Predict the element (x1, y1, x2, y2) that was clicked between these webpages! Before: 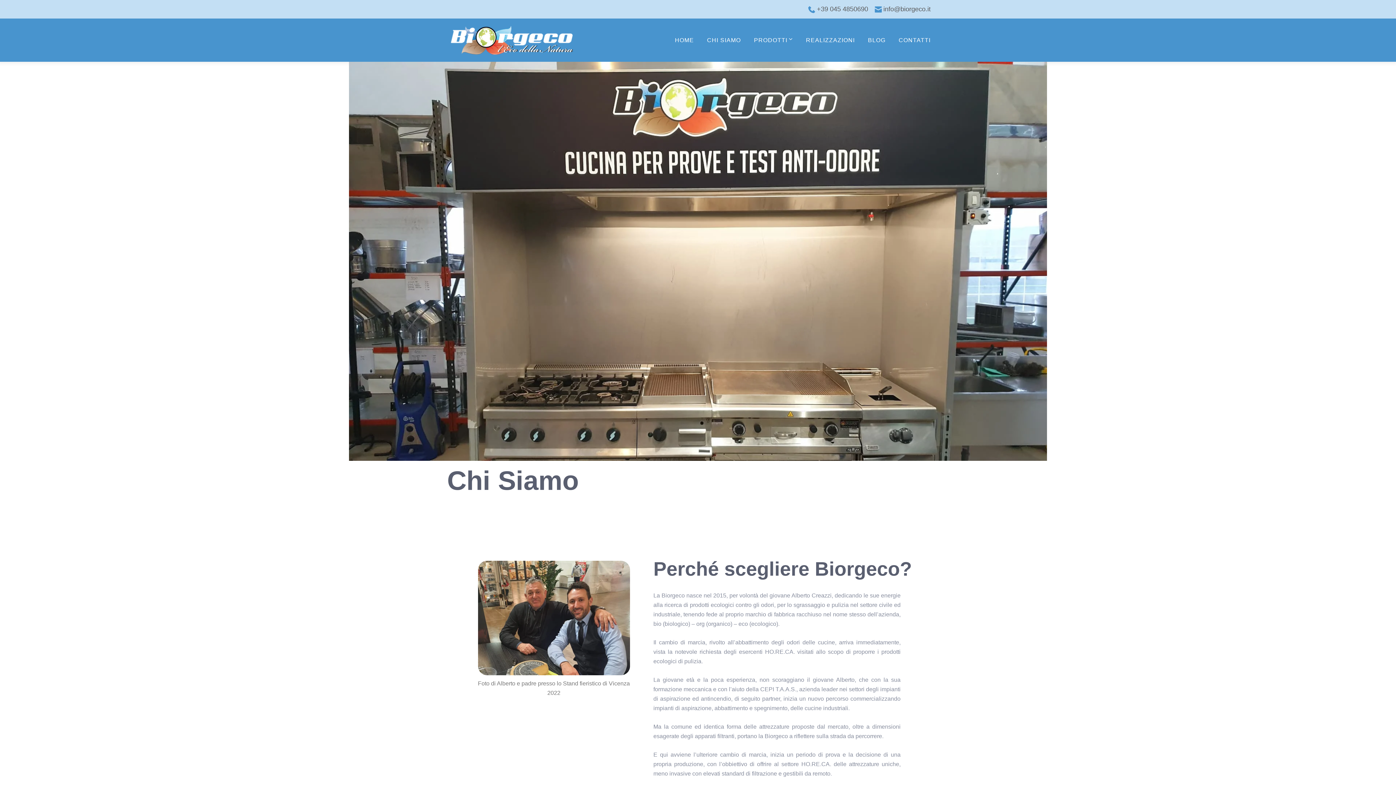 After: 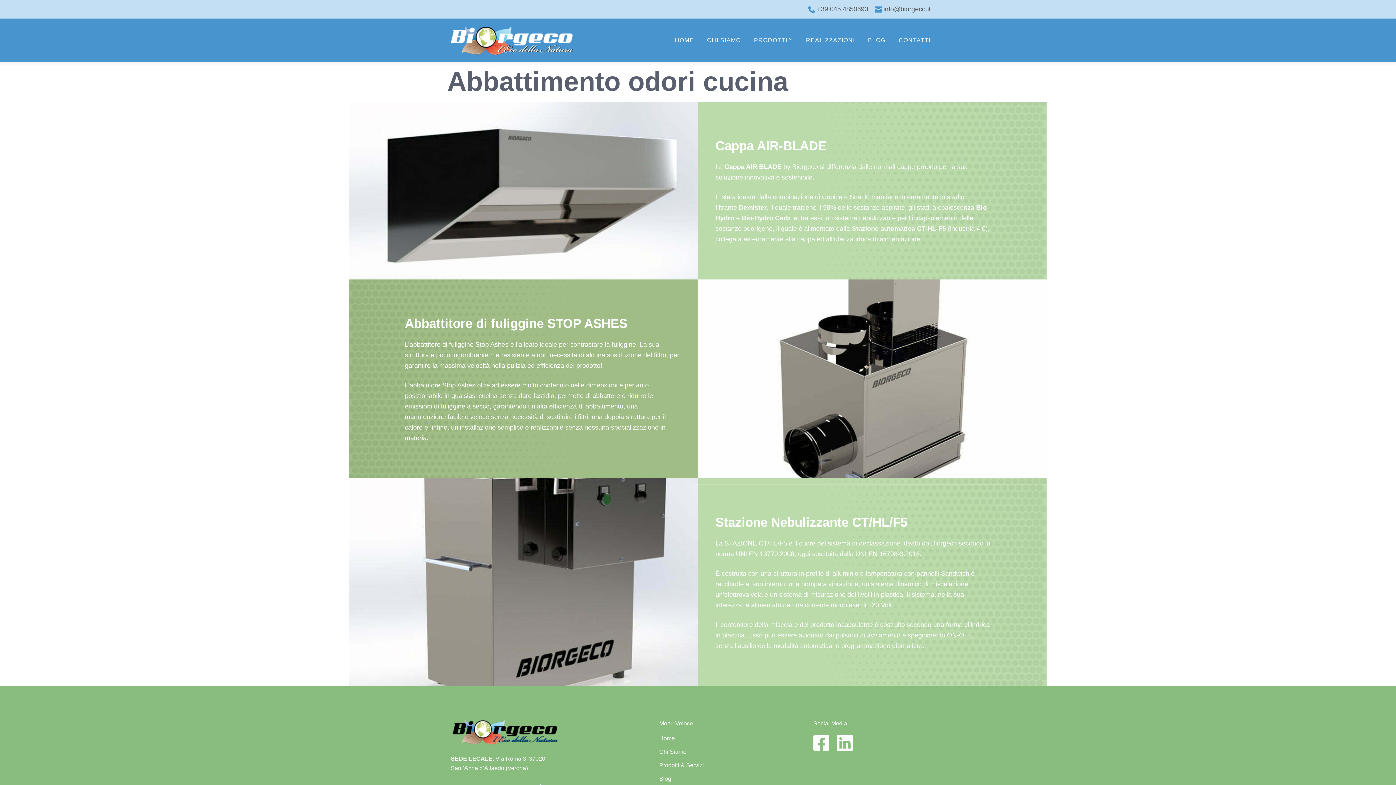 Action: bbox: (754, 33, 793, 46) label: PRODOTTI